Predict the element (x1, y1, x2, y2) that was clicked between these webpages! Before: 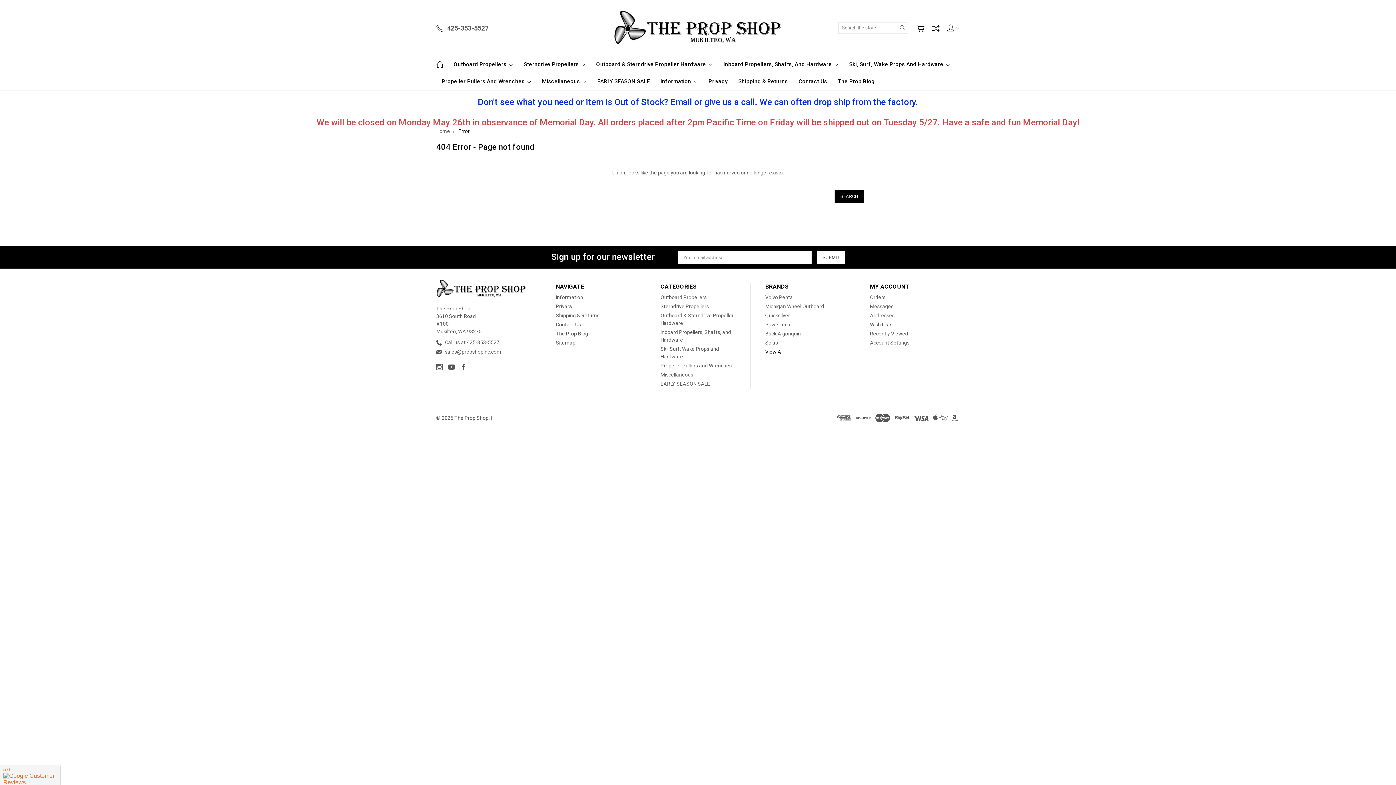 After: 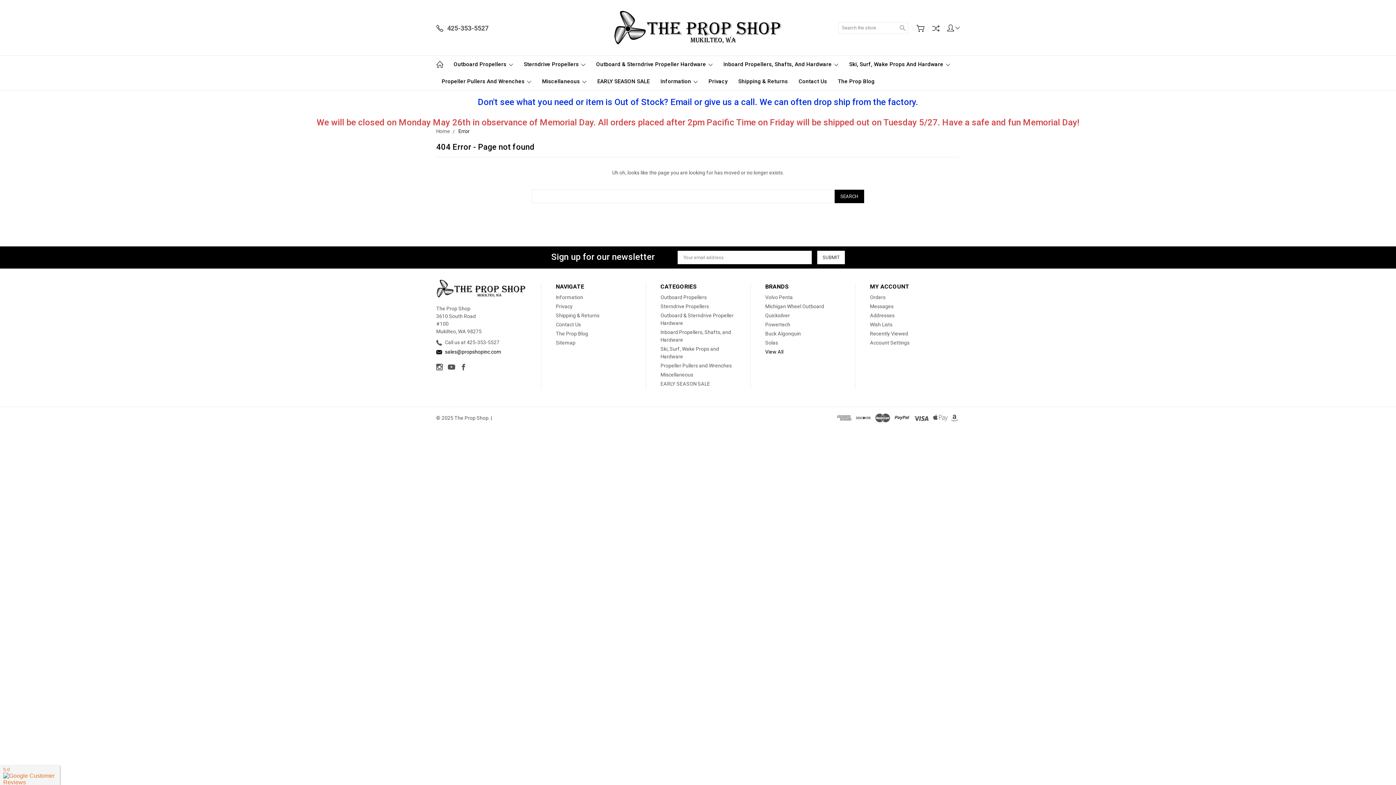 Action: label:  sales@propshopinc.com bbox: (436, 349, 501, 354)